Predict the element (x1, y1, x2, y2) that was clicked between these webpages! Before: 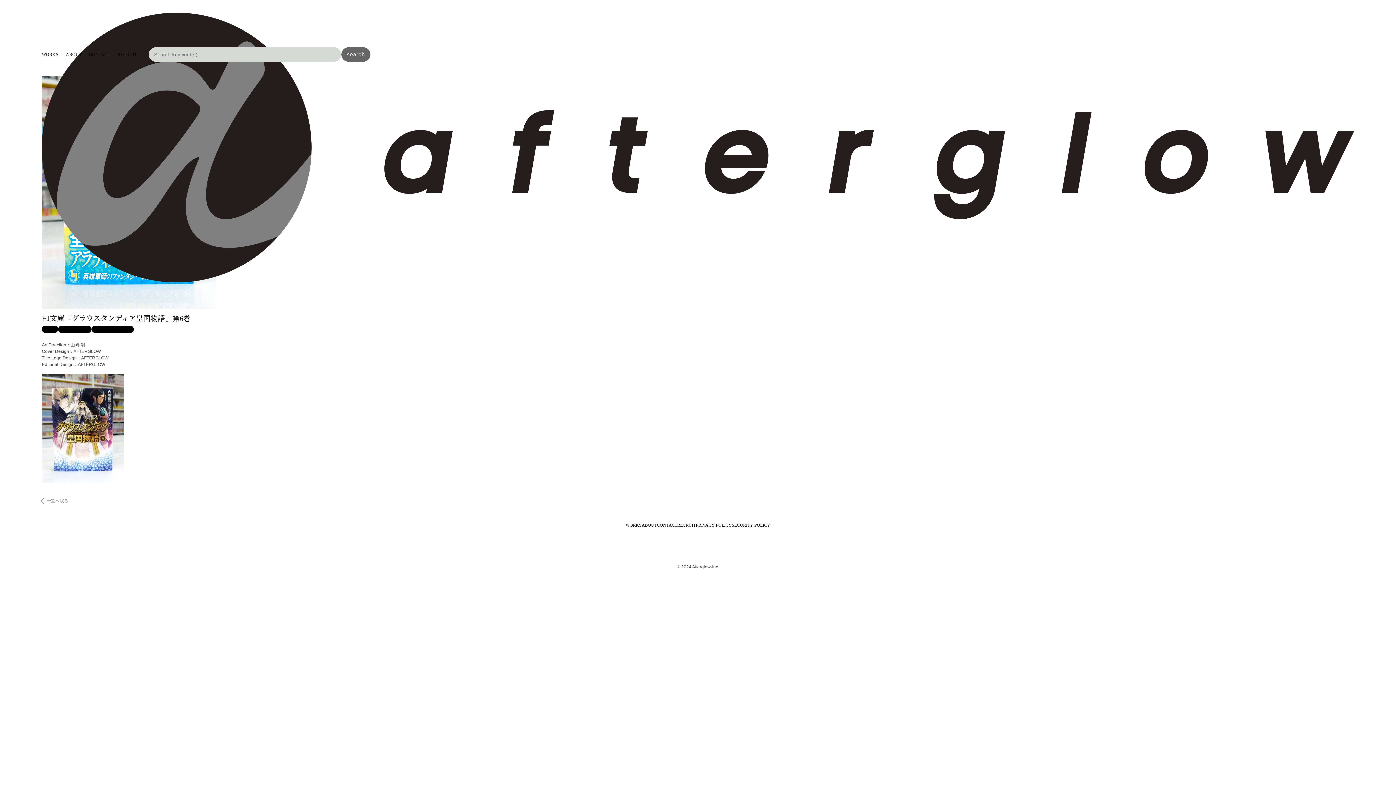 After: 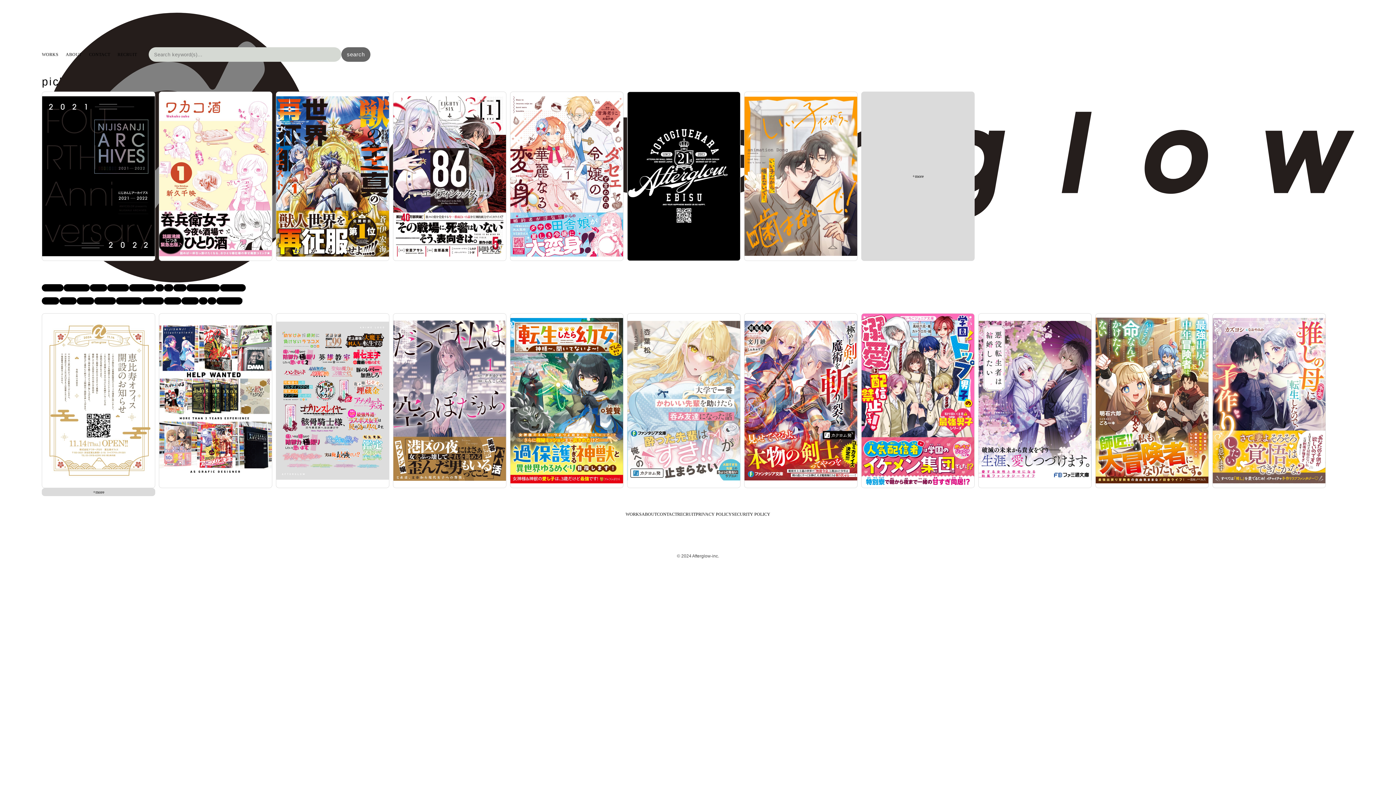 Action: bbox: (41, 278, 1354, 283)